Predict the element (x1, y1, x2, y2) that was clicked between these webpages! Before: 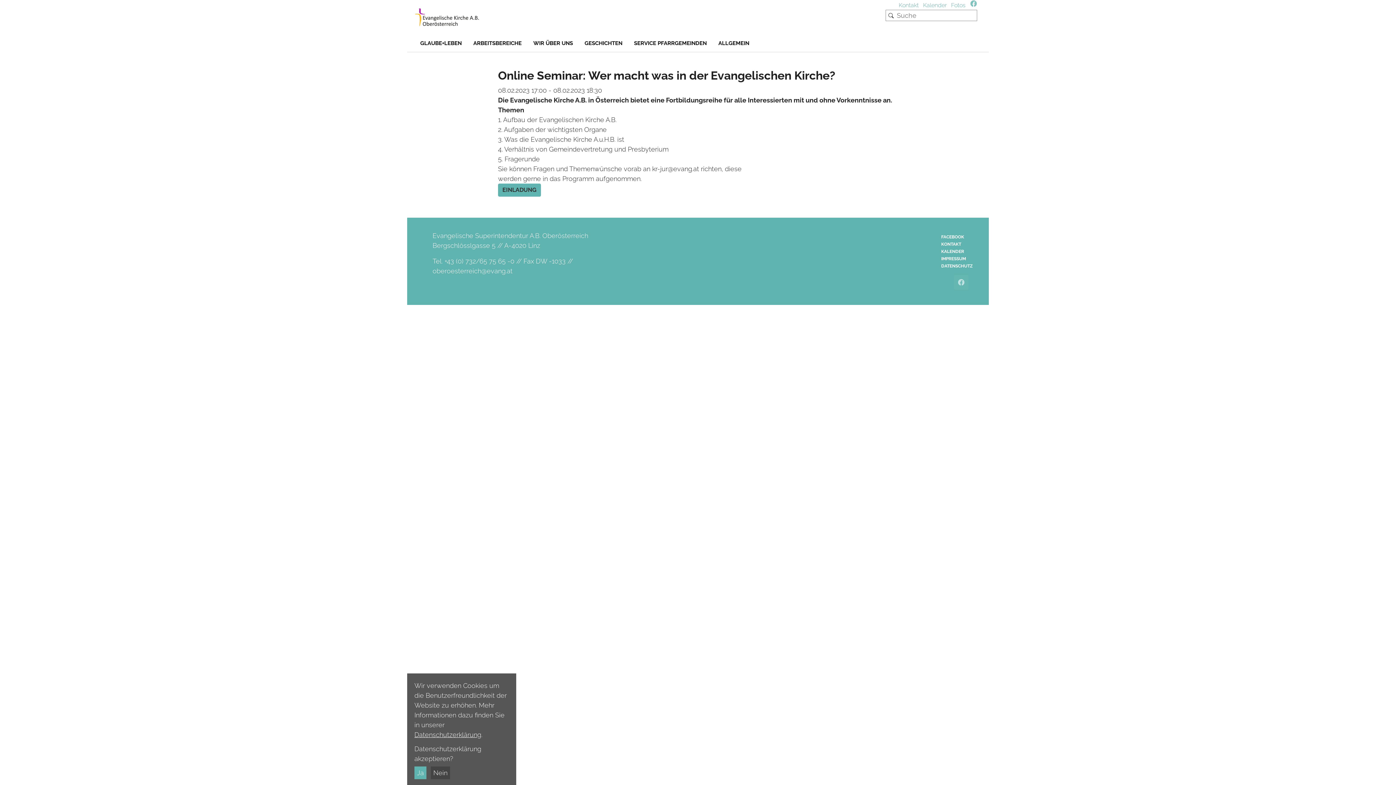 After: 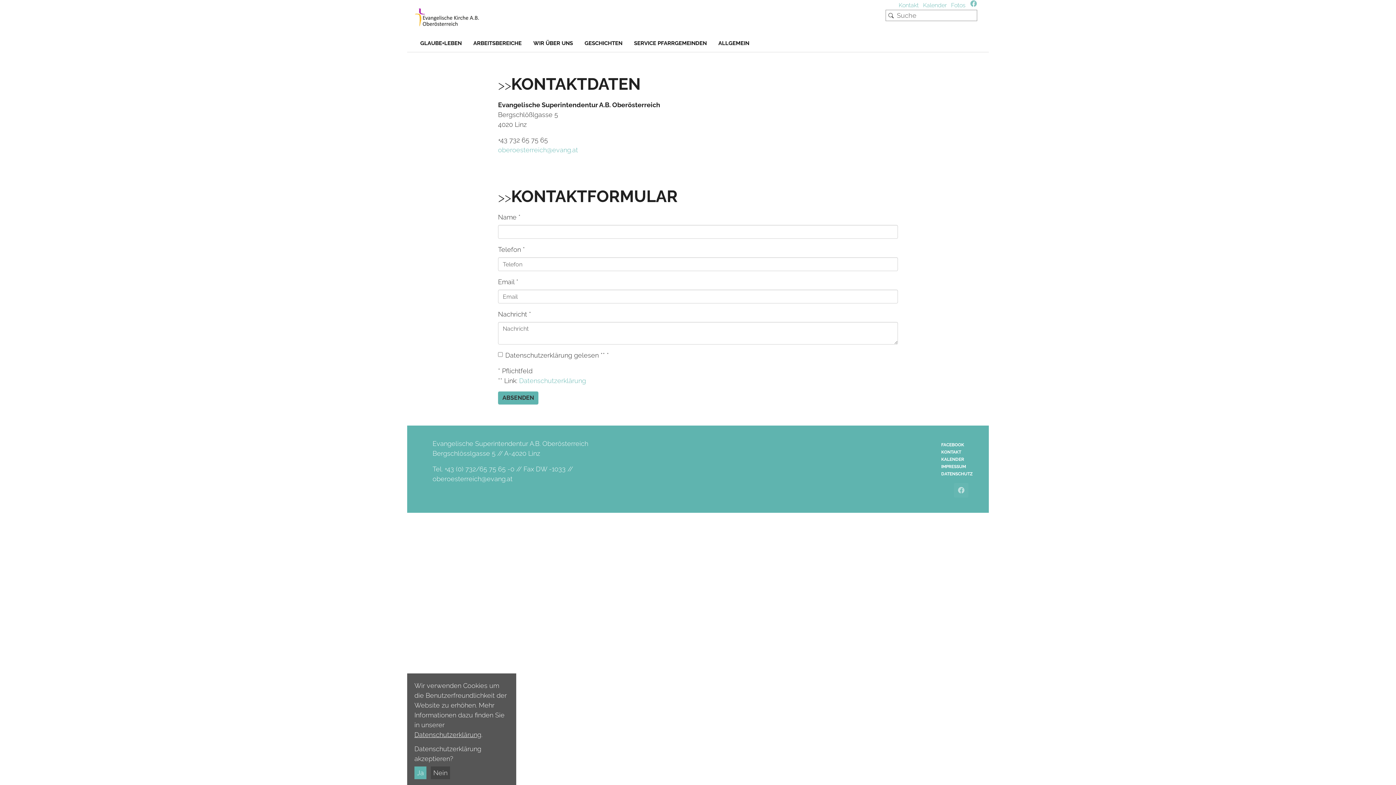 Action: bbox: (898, 1, 918, 8) label: Kontakt